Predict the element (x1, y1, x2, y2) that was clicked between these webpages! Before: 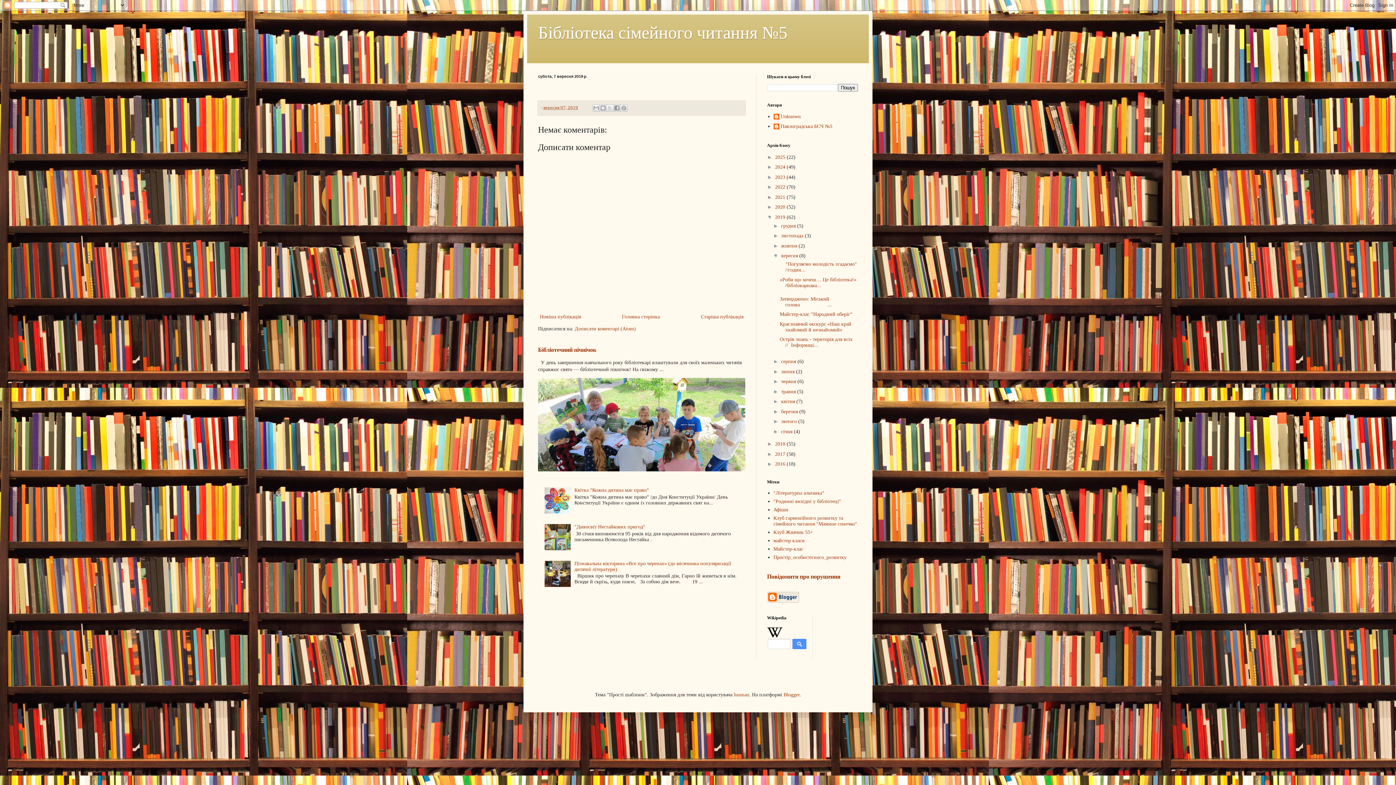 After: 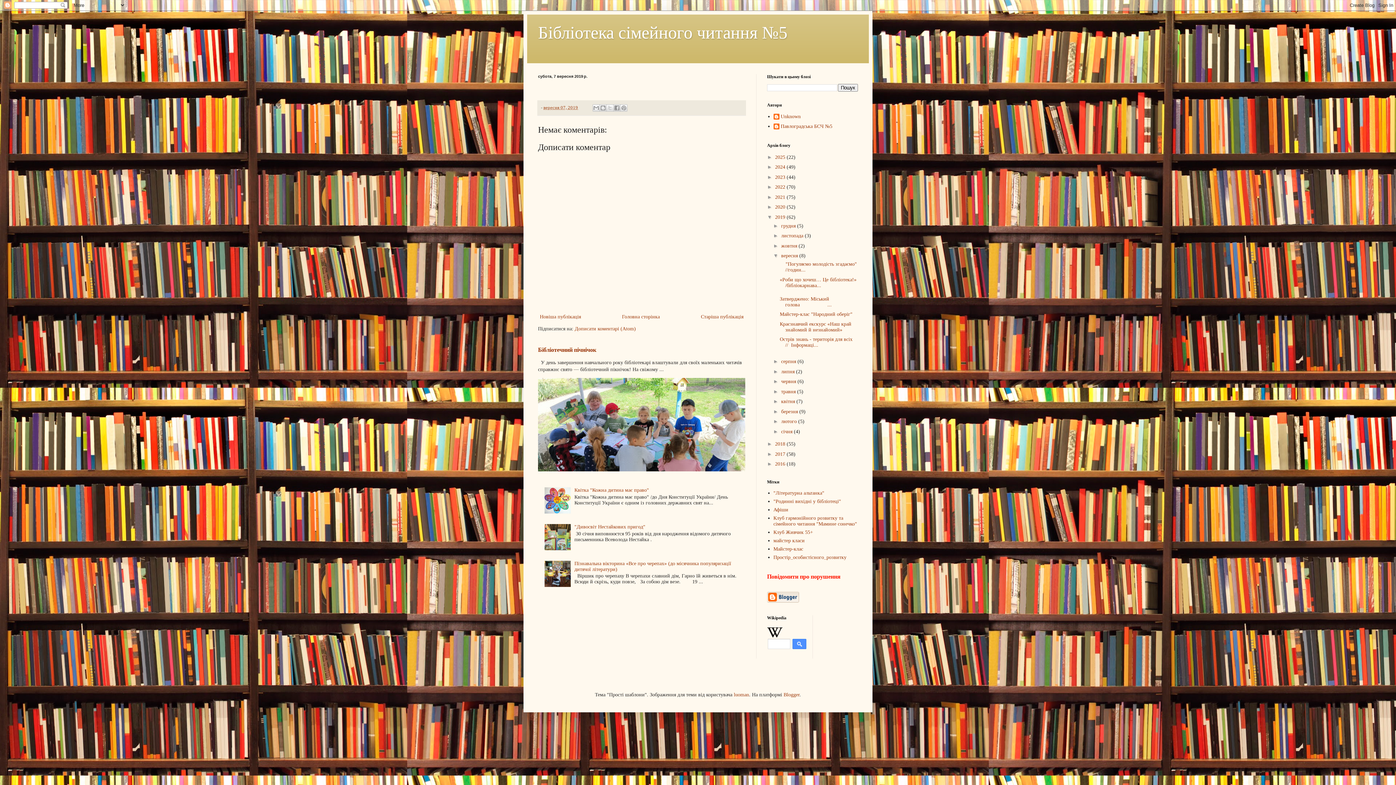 Action: label: Повідомити про порушення bbox: (767, 573, 840, 580)